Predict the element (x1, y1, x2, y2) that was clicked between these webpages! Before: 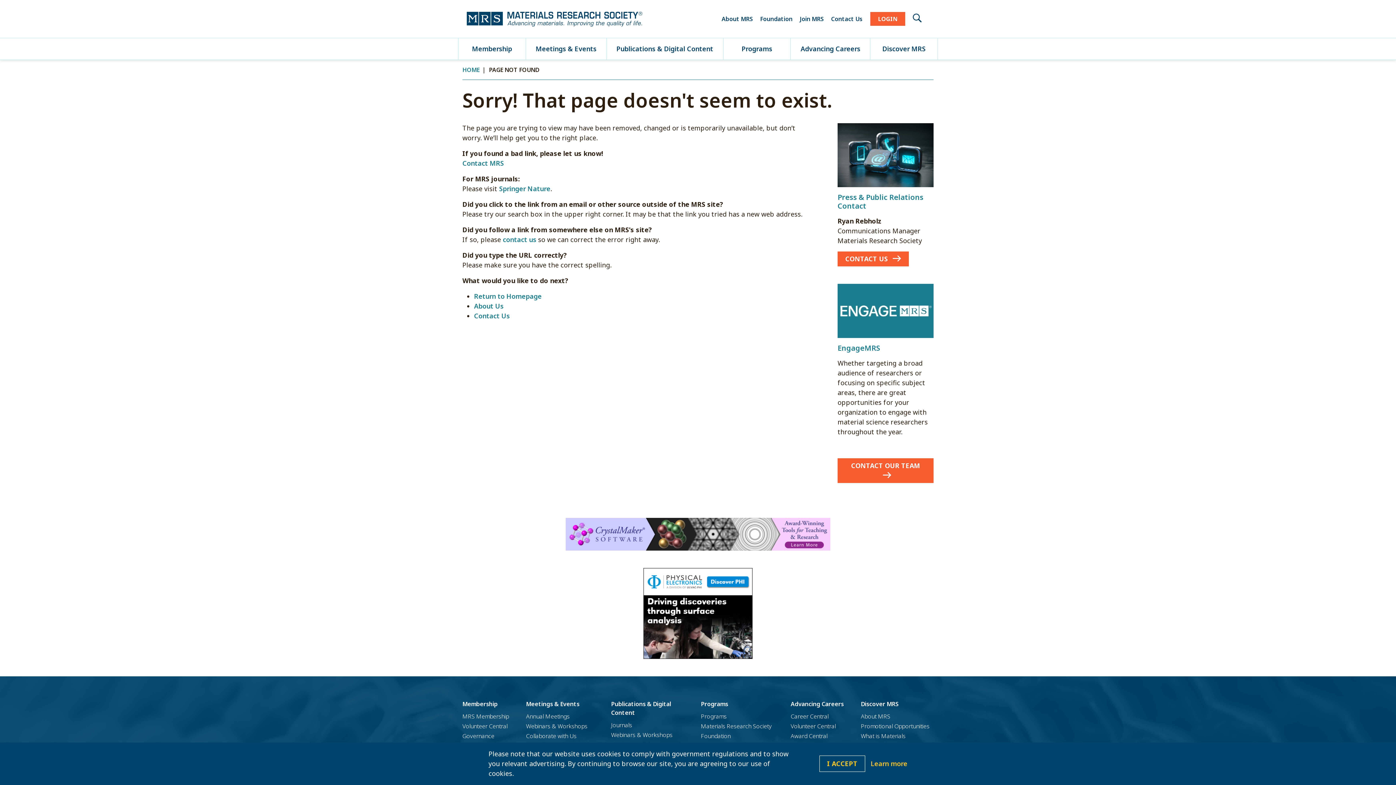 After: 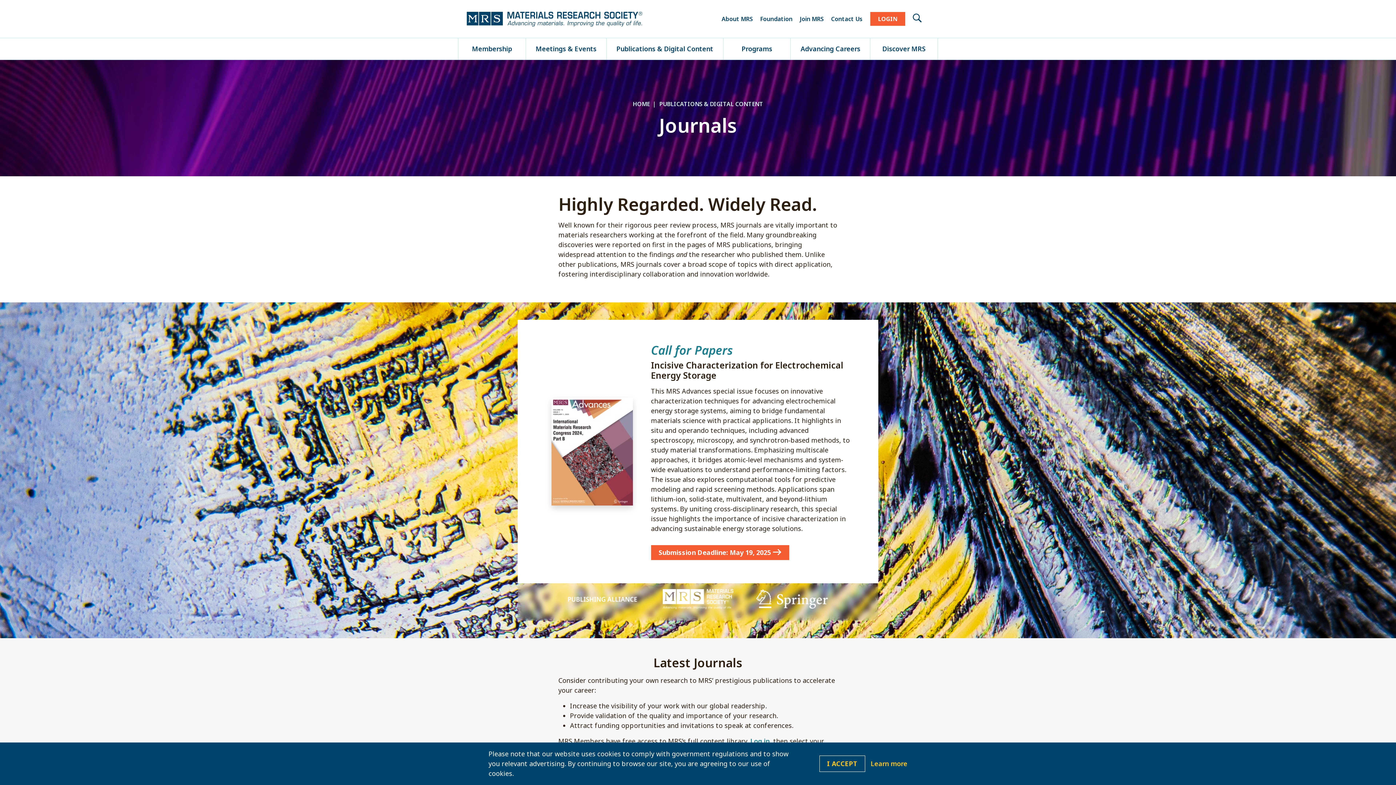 Action: label: Journals bbox: (611, 721, 632, 729)